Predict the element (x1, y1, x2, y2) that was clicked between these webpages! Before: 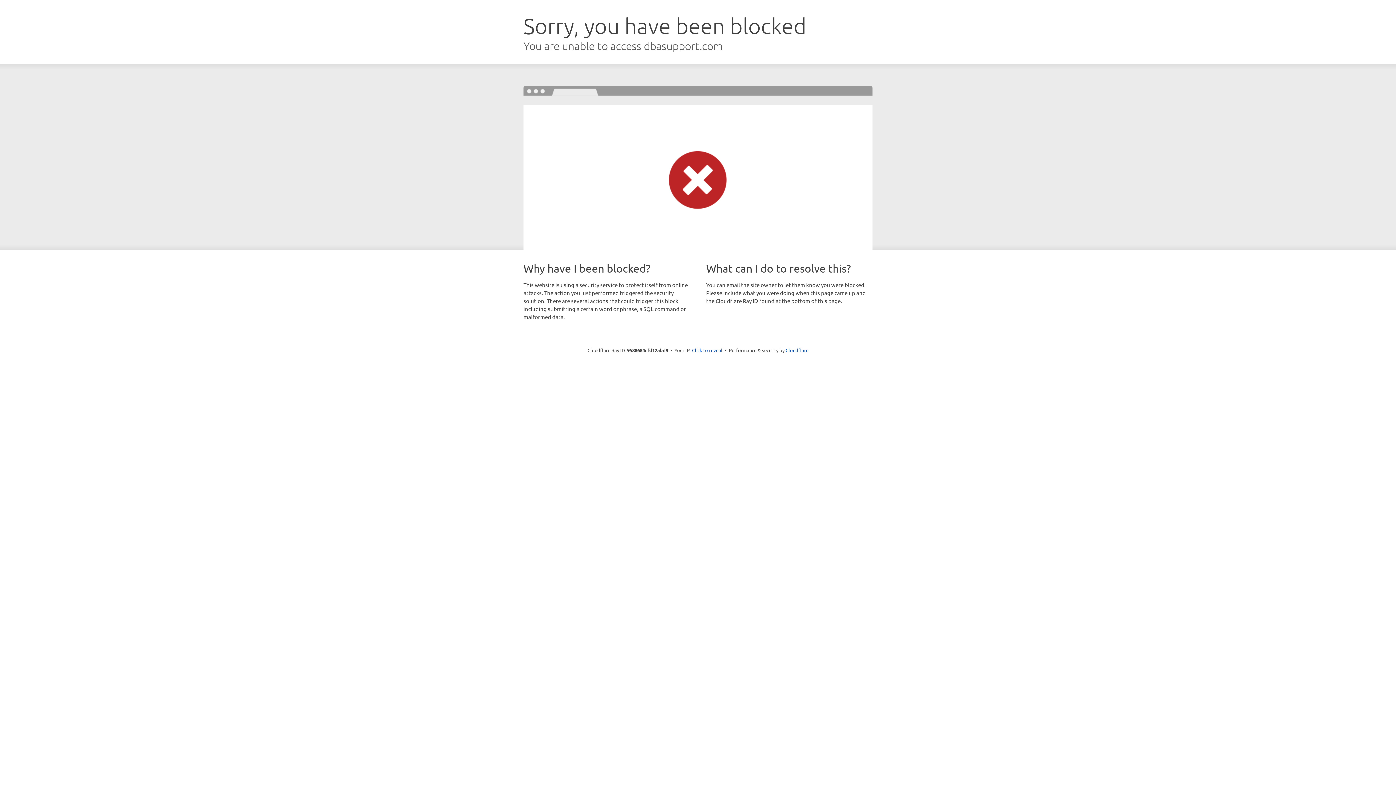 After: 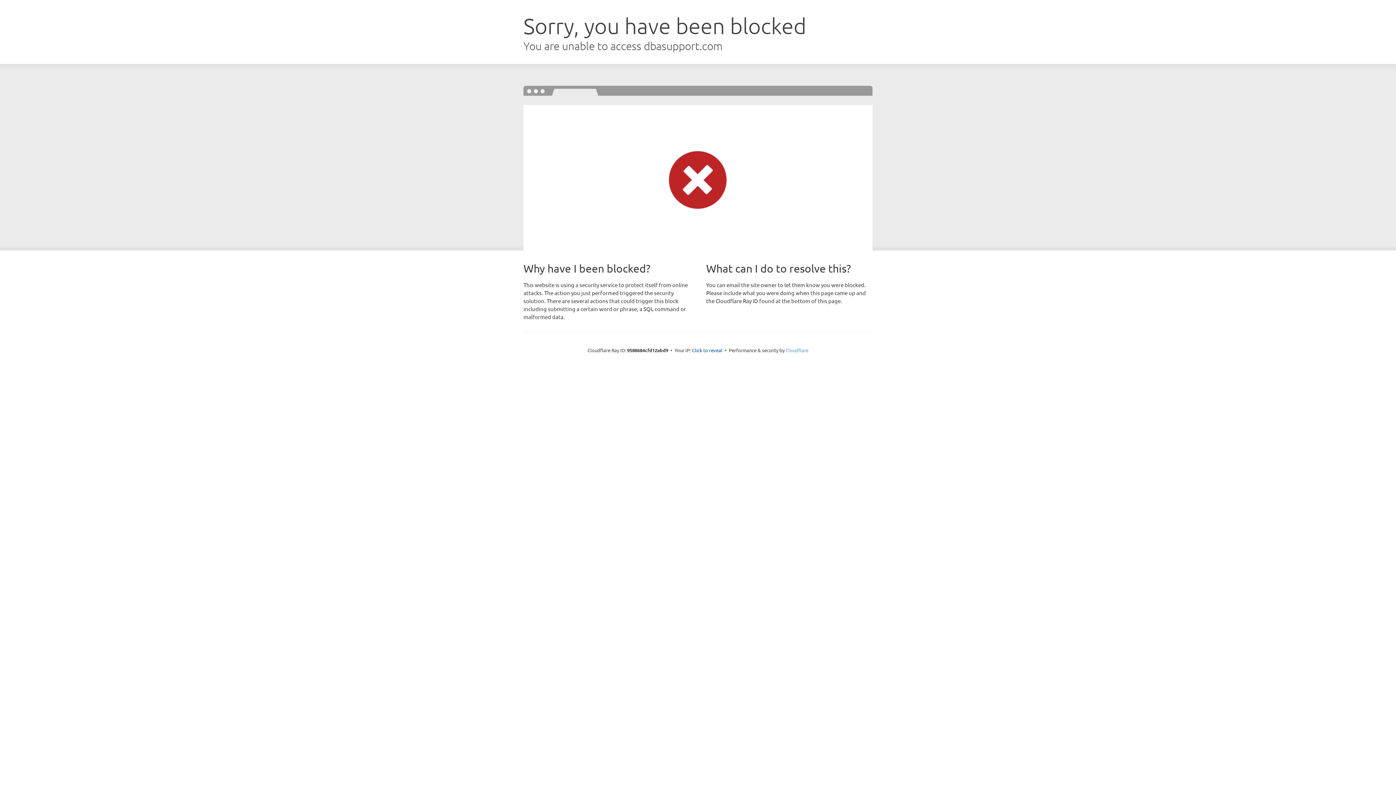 Action: bbox: (785, 347, 808, 353) label: Cloudflare